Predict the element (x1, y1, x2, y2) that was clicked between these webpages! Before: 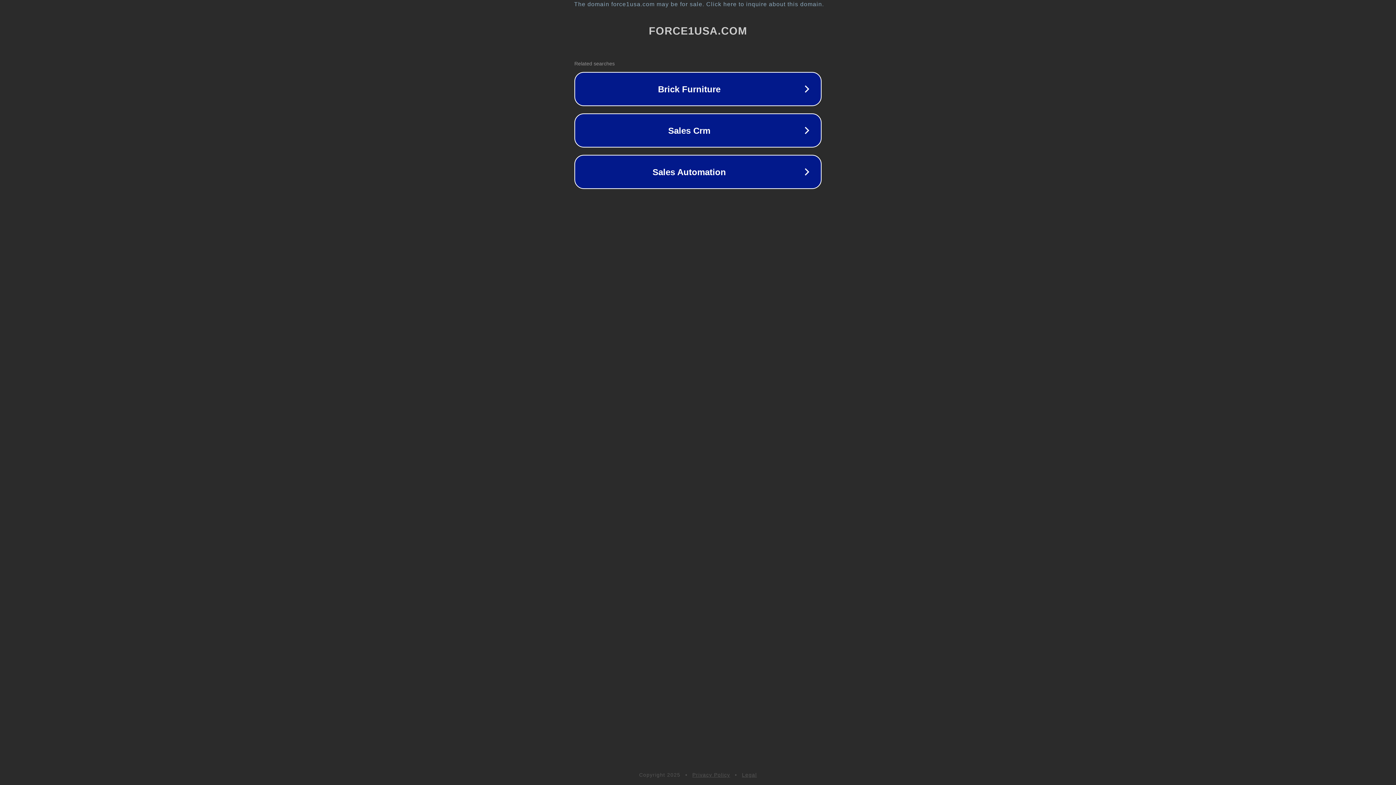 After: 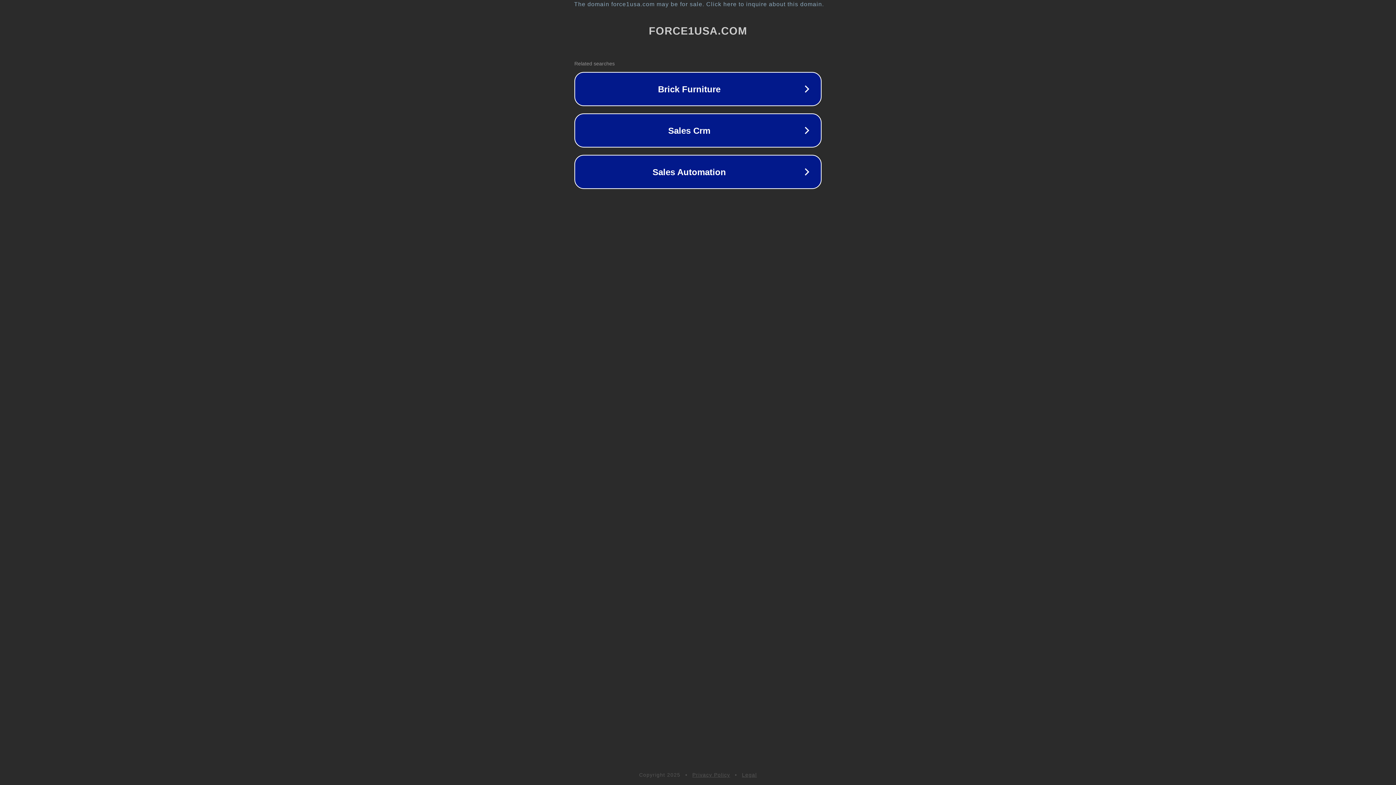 Action: bbox: (742, 772, 757, 778) label: Legal